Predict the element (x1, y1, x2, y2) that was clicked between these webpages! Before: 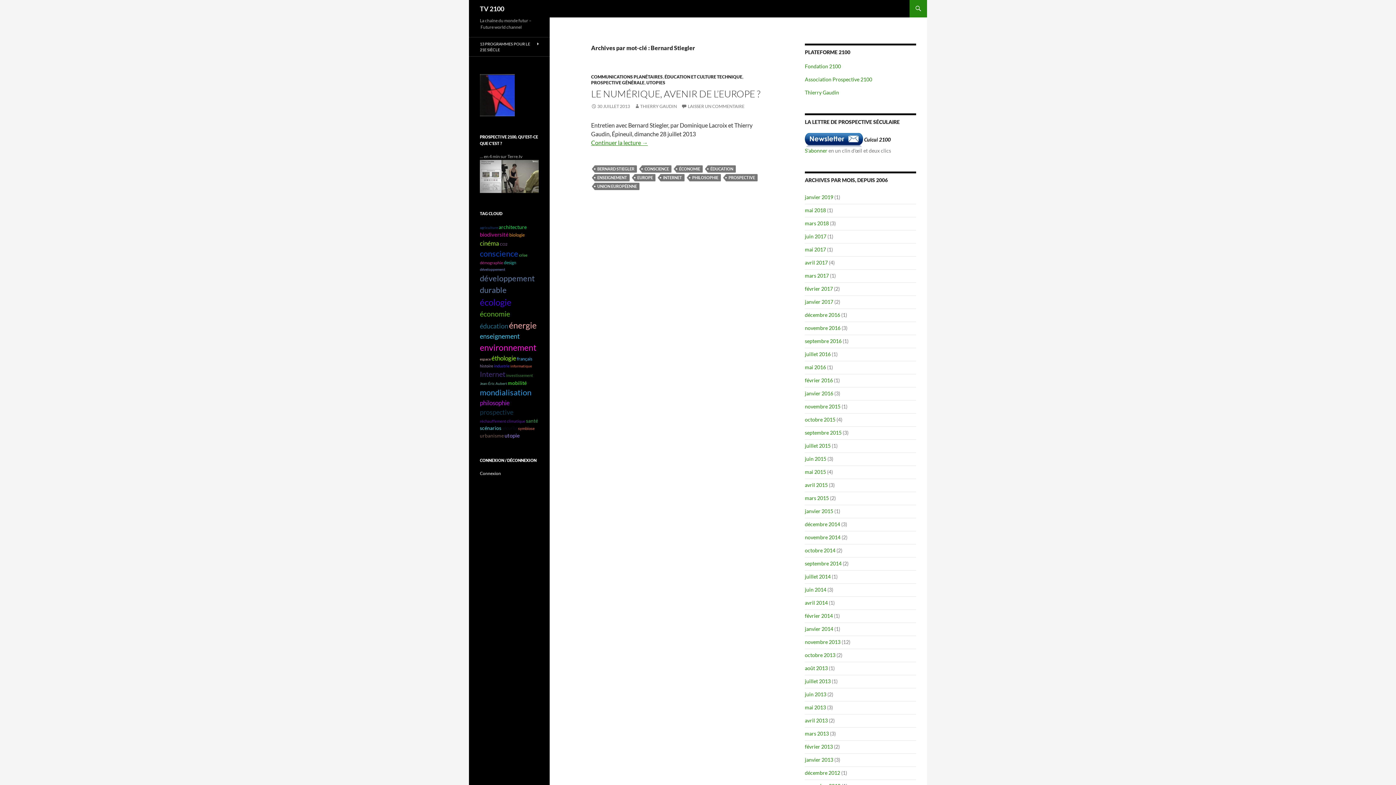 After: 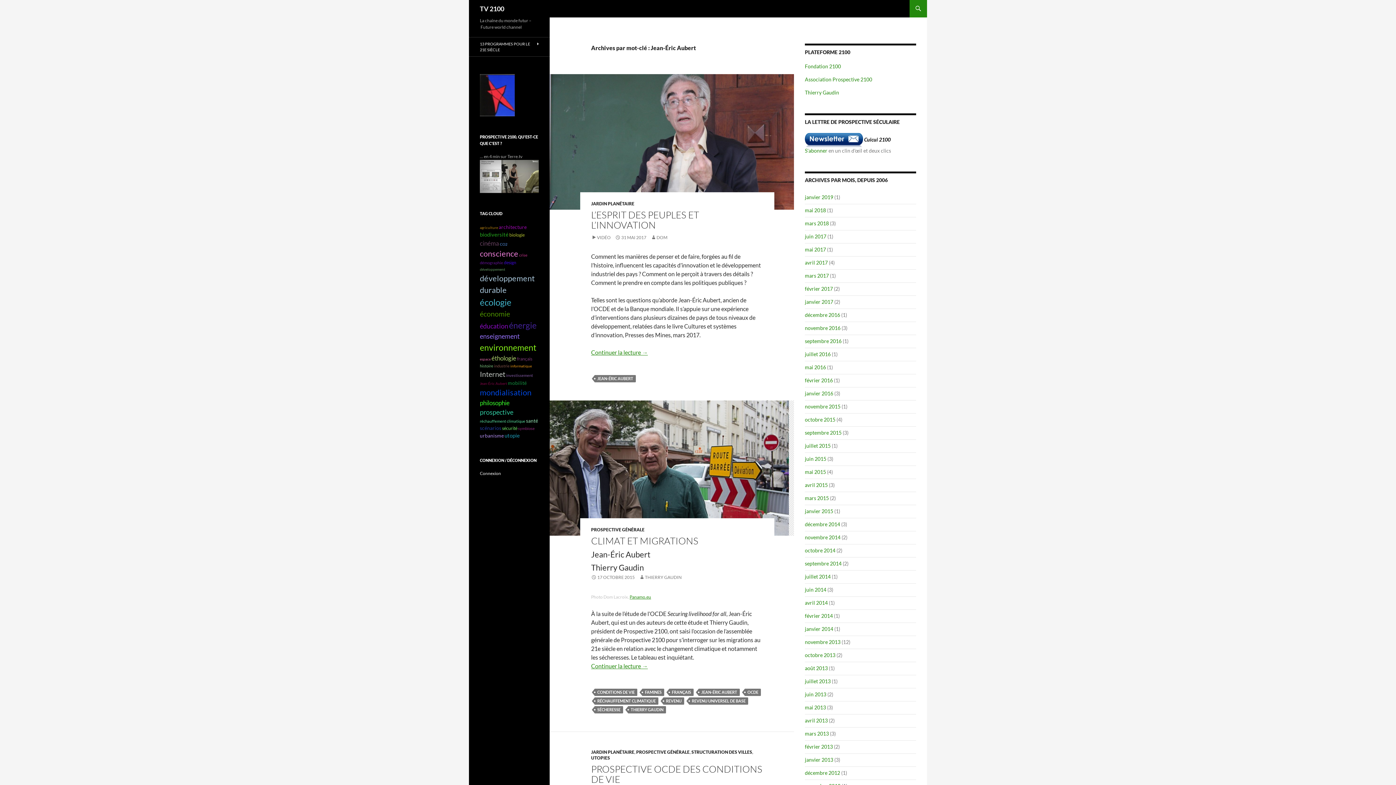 Action: bbox: (480, 381, 507, 385) label: Jean-Éric Aubert